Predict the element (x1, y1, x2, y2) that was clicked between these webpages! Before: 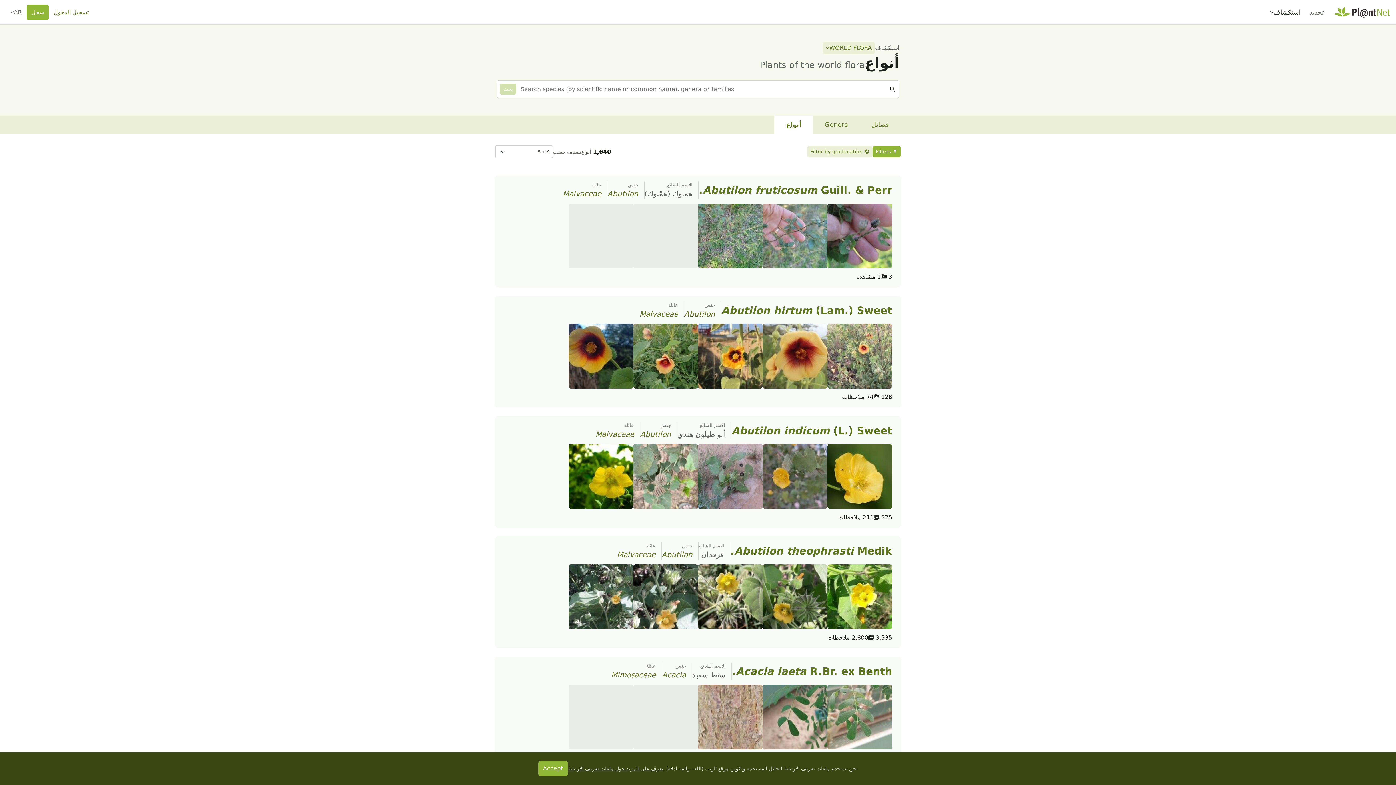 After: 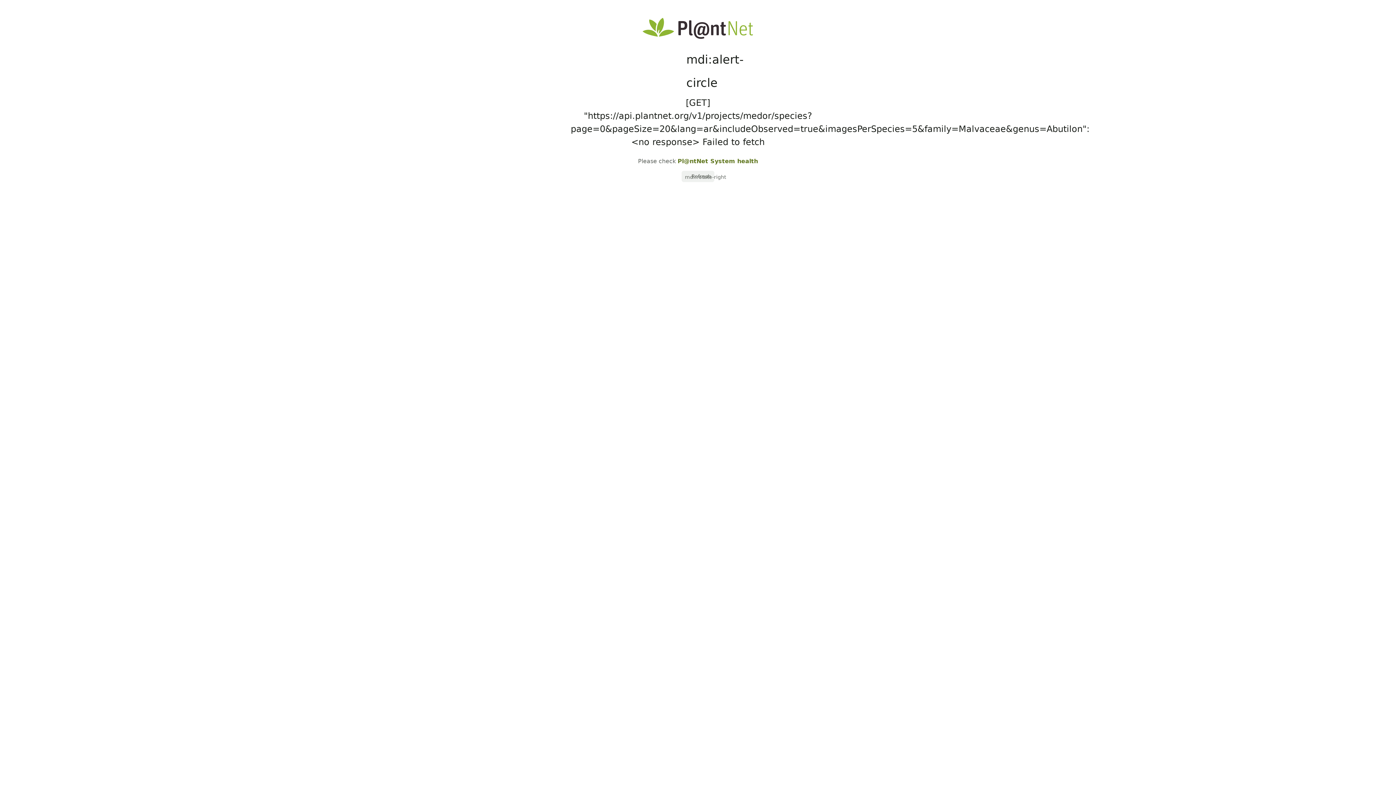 Action: label: Abutilon bbox: (640, 430, 671, 438)